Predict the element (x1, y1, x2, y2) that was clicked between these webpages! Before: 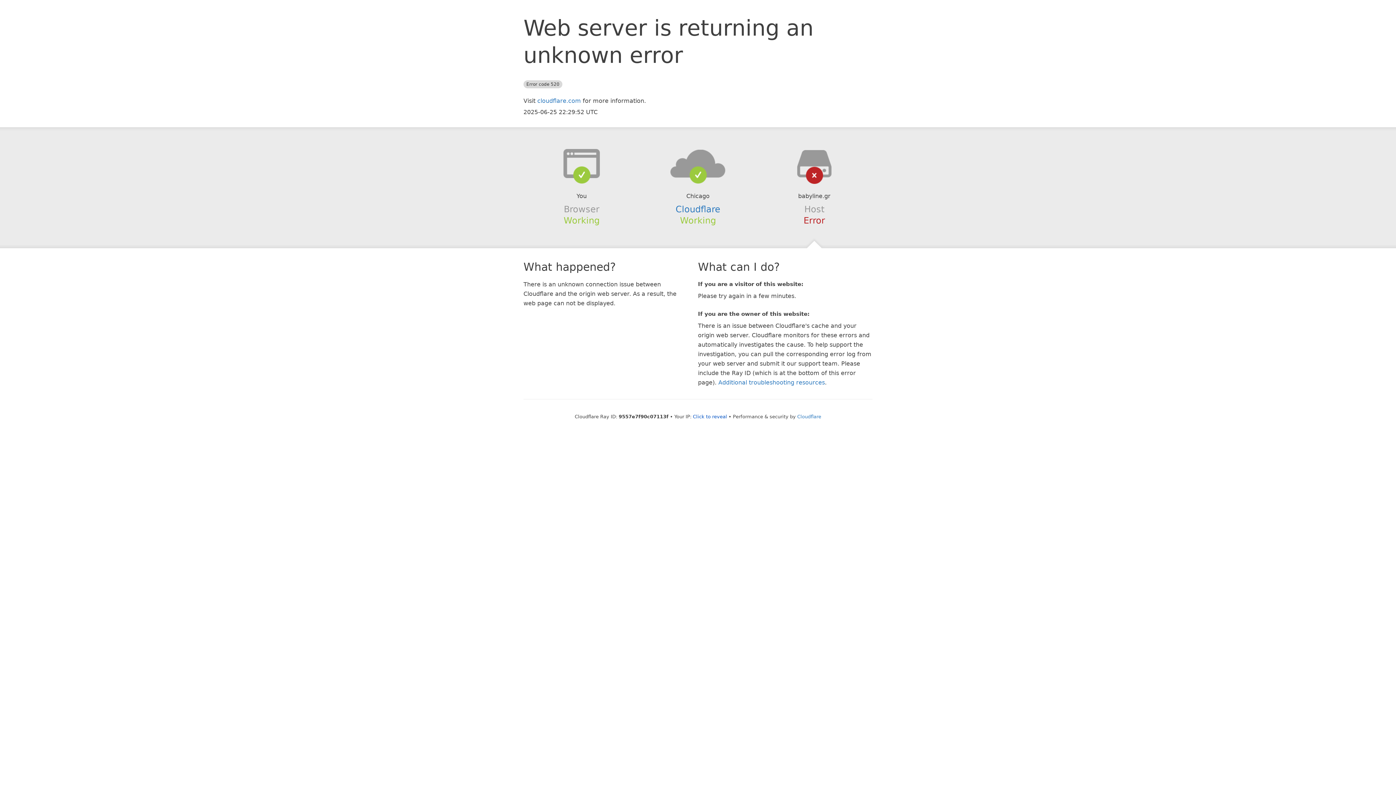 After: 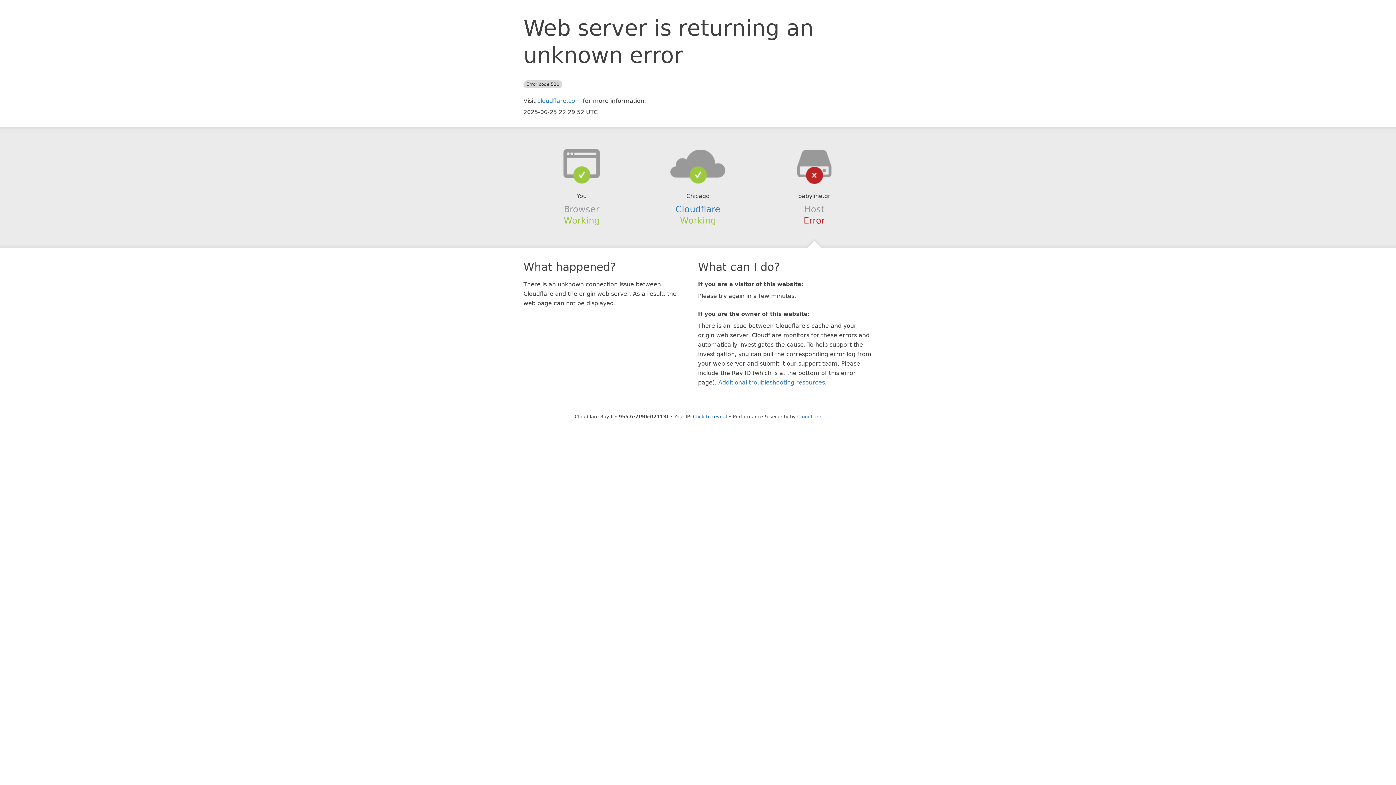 Action: bbox: (639, 148, 756, 178)